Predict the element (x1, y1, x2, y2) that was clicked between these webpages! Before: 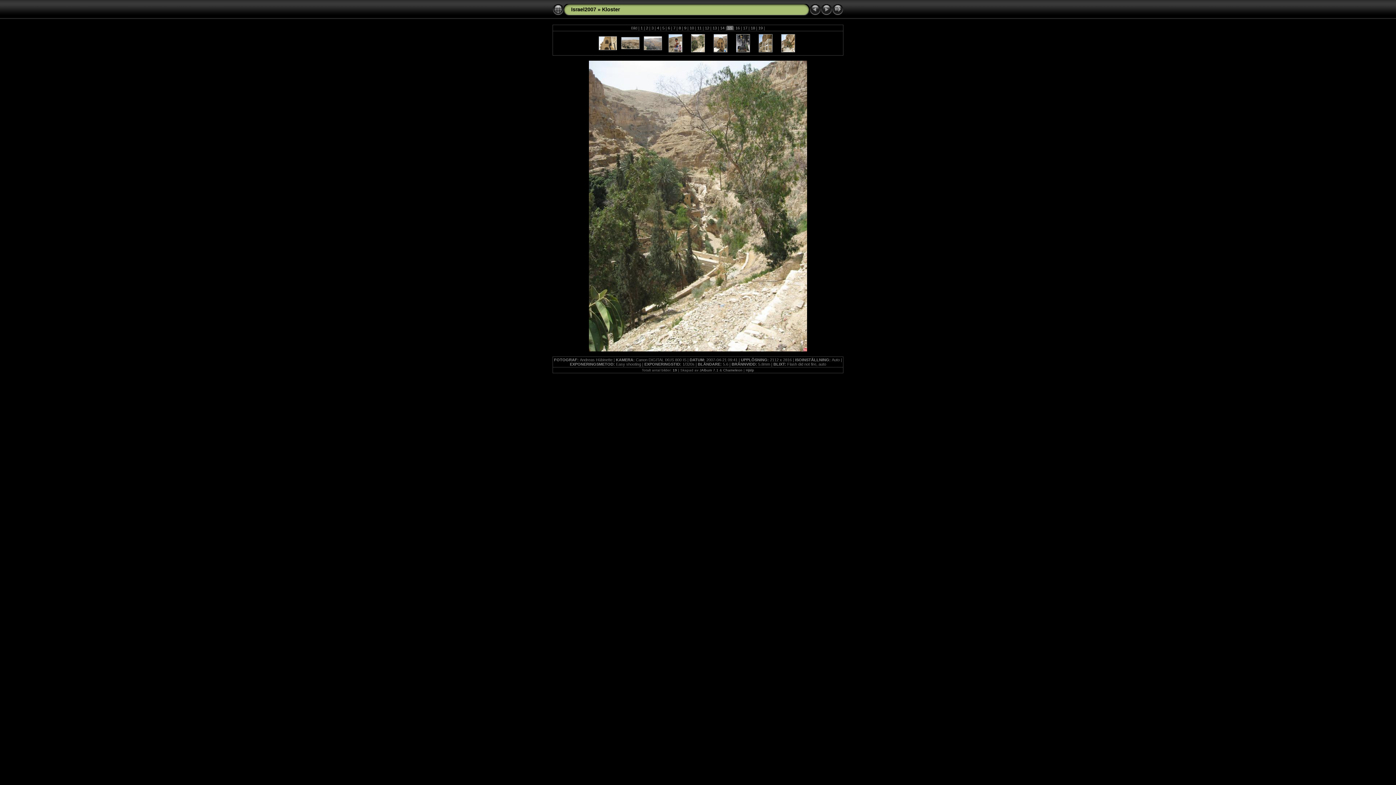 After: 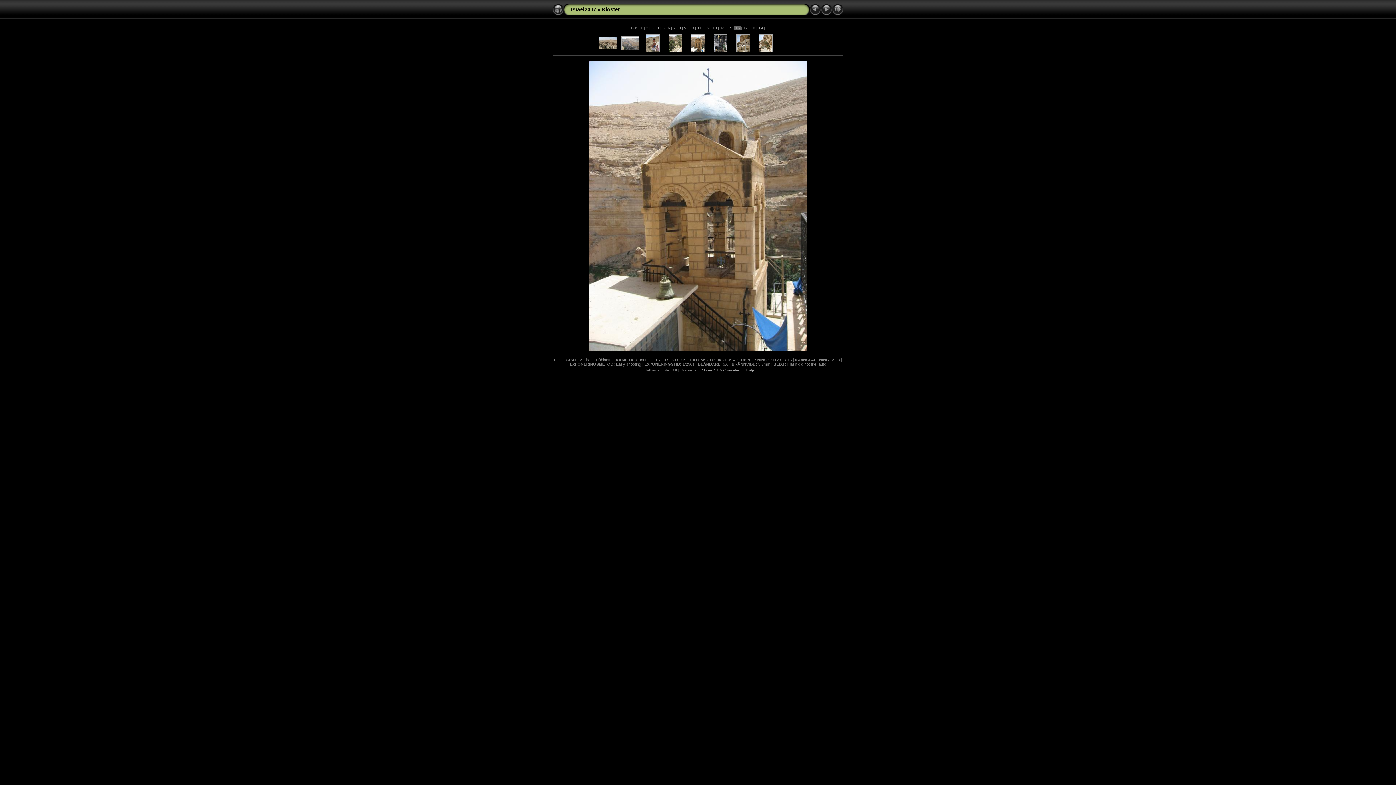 Action: bbox: (734, 25, 741, 30) label:  16 